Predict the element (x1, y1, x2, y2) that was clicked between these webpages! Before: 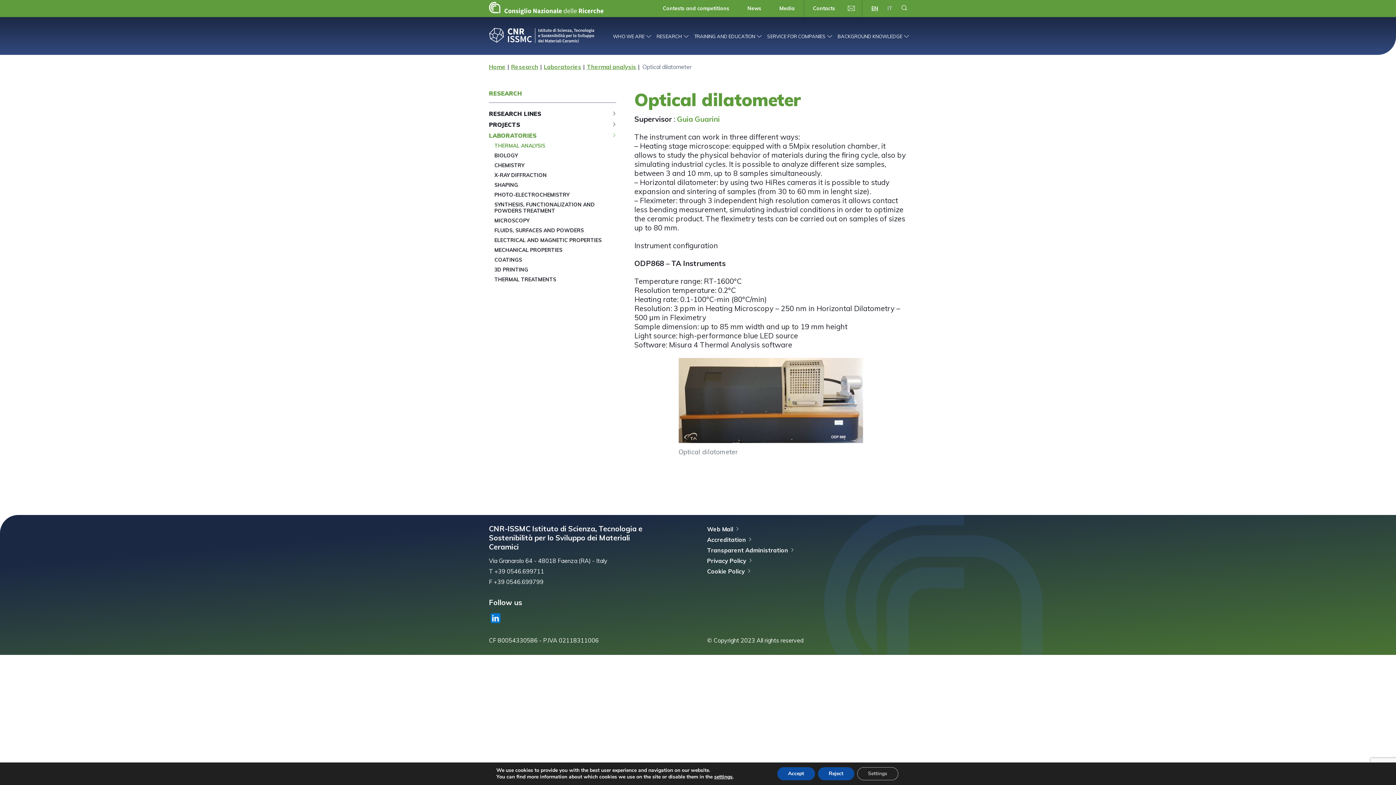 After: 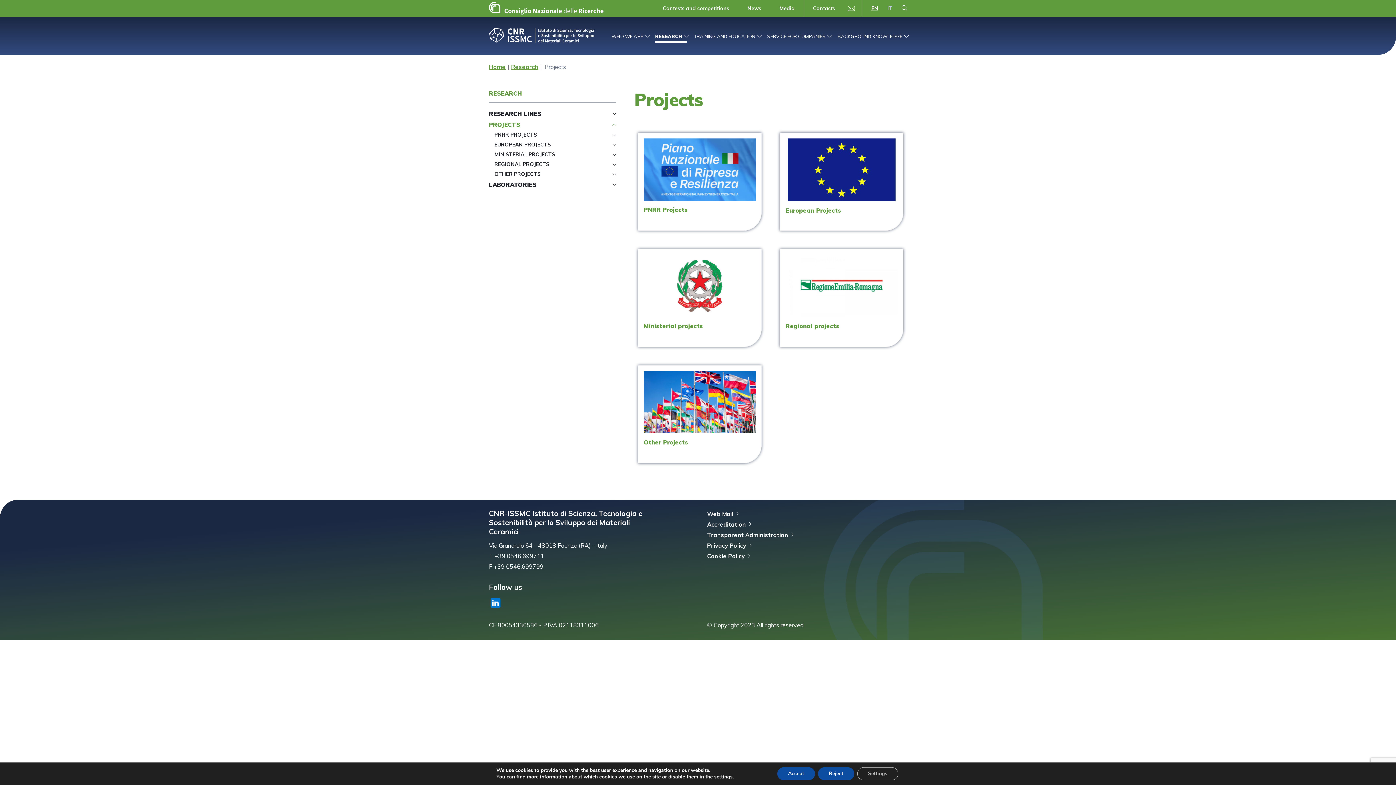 Action: bbox: (489, 119, 616, 130) label: PROJECTS